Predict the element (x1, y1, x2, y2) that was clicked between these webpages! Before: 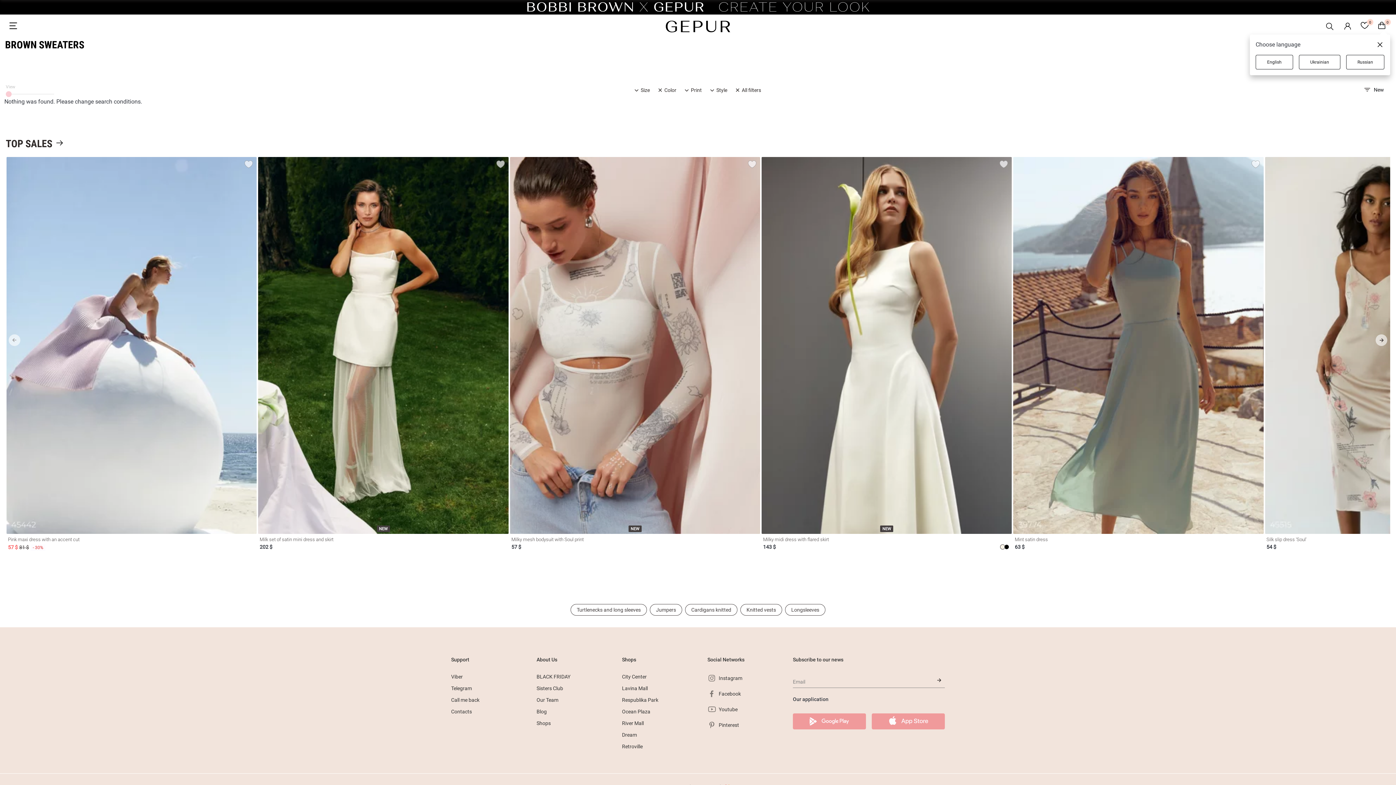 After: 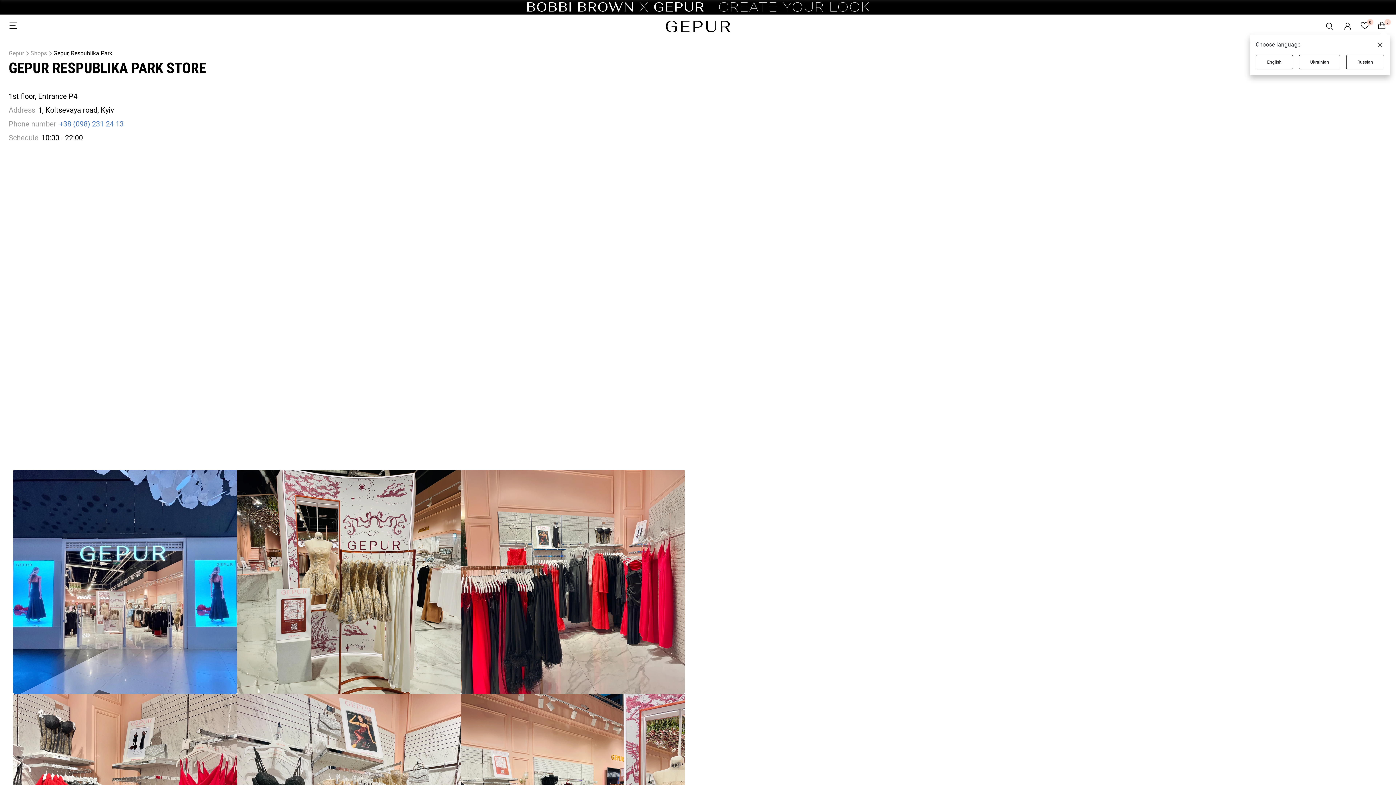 Action: label: Respublika Park bbox: (622, 697, 658, 703)